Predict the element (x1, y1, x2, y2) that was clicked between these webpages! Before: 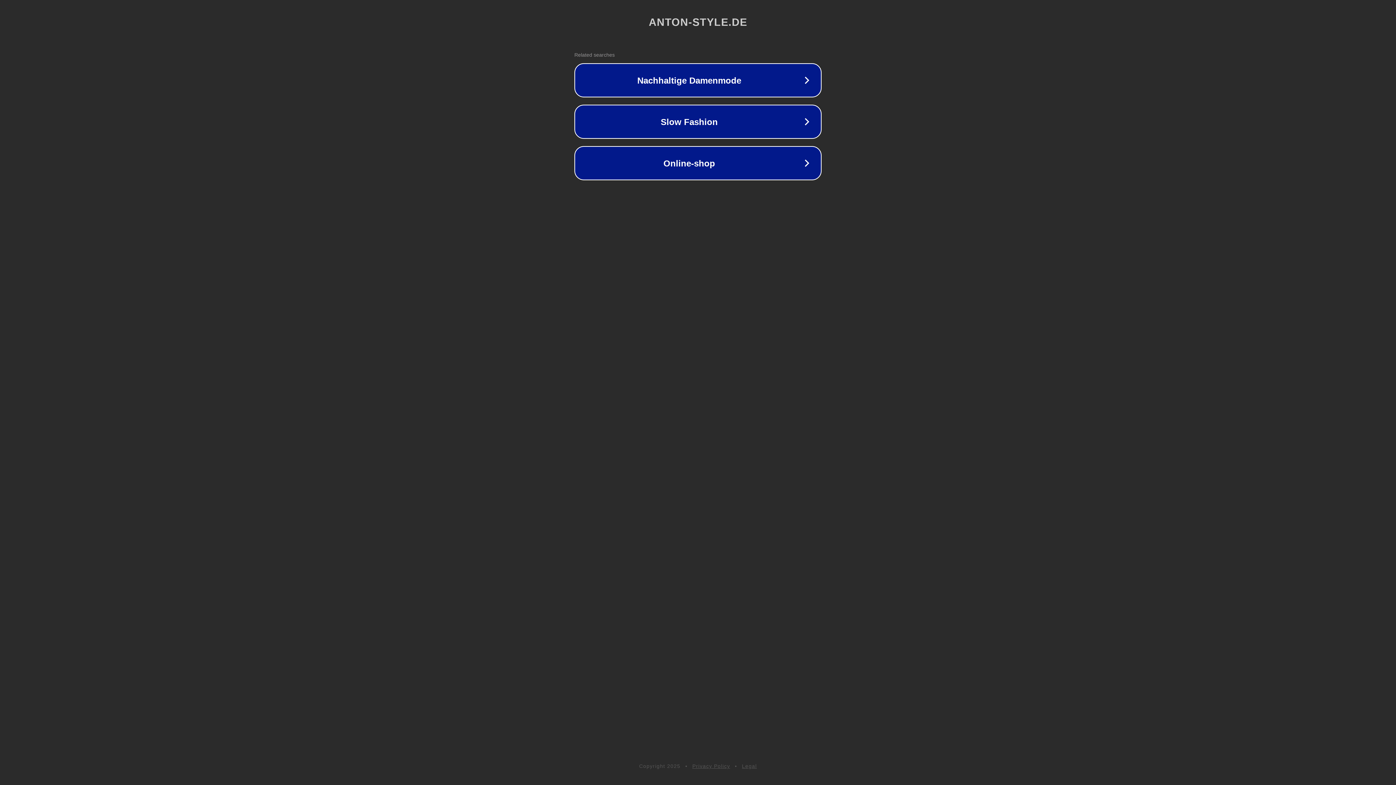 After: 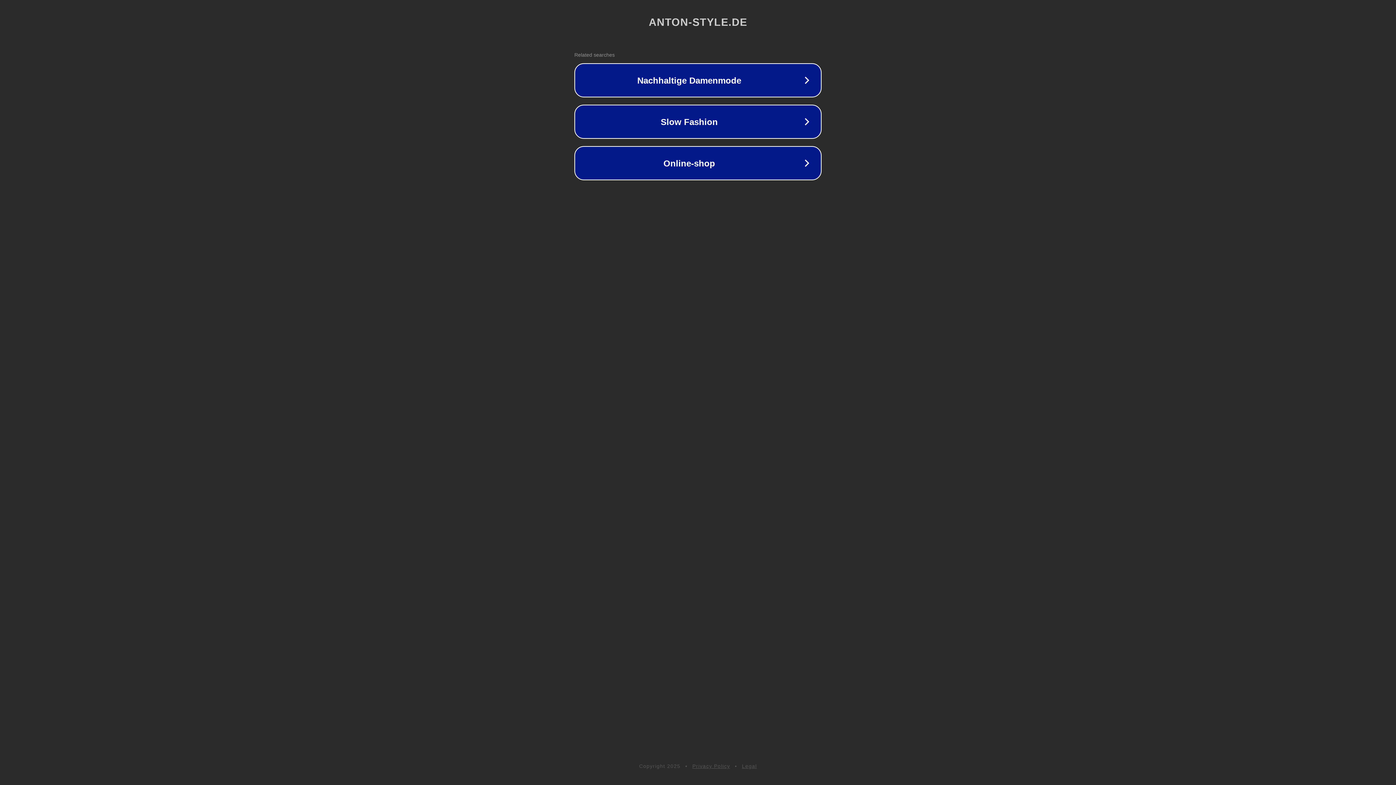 Action: bbox: (692, 763, 730, 769) label: Privacy Policy